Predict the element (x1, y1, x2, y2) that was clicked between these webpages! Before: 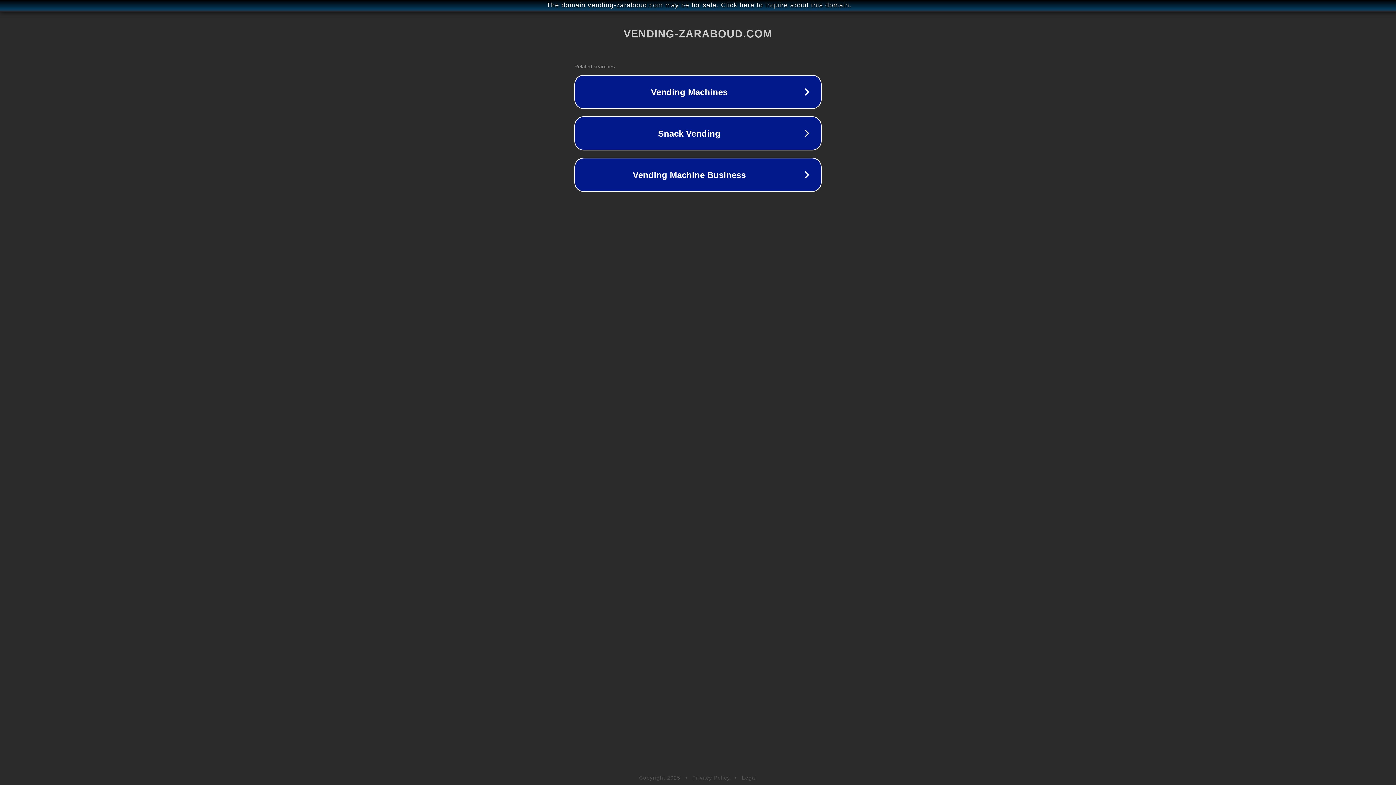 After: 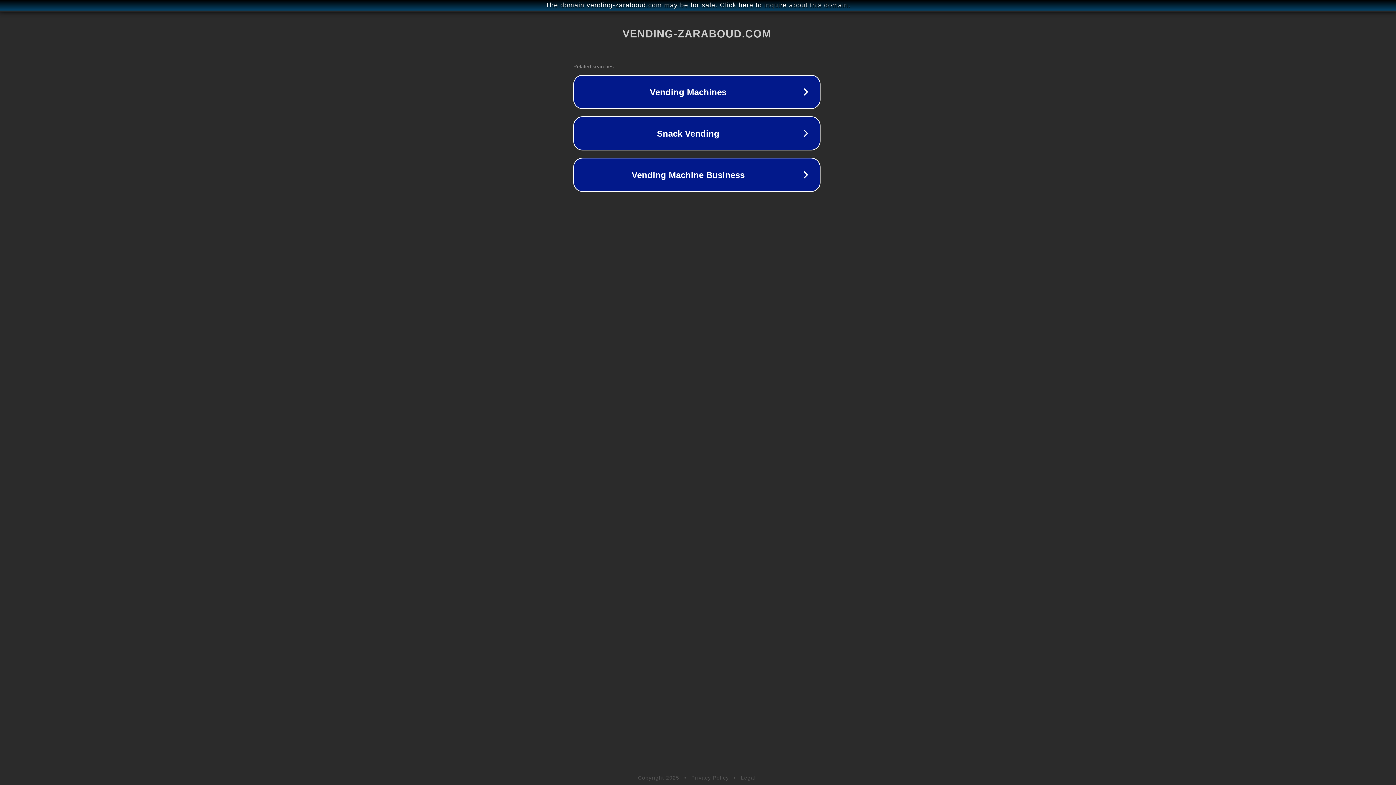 Action: bbox: (1, 1, 1397, 9) label: The domain vending-zaraboud.com may be for sale. Click here to inquire about this domain.